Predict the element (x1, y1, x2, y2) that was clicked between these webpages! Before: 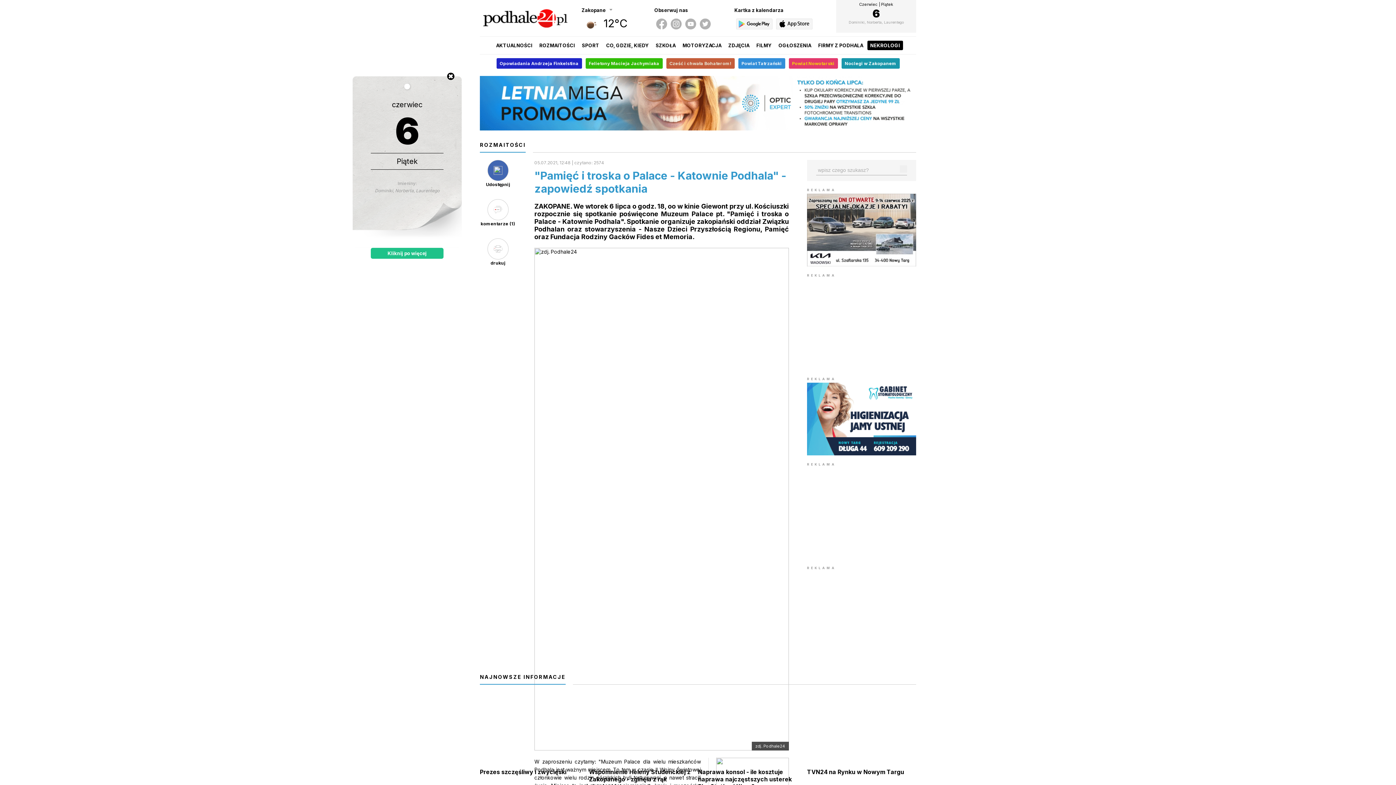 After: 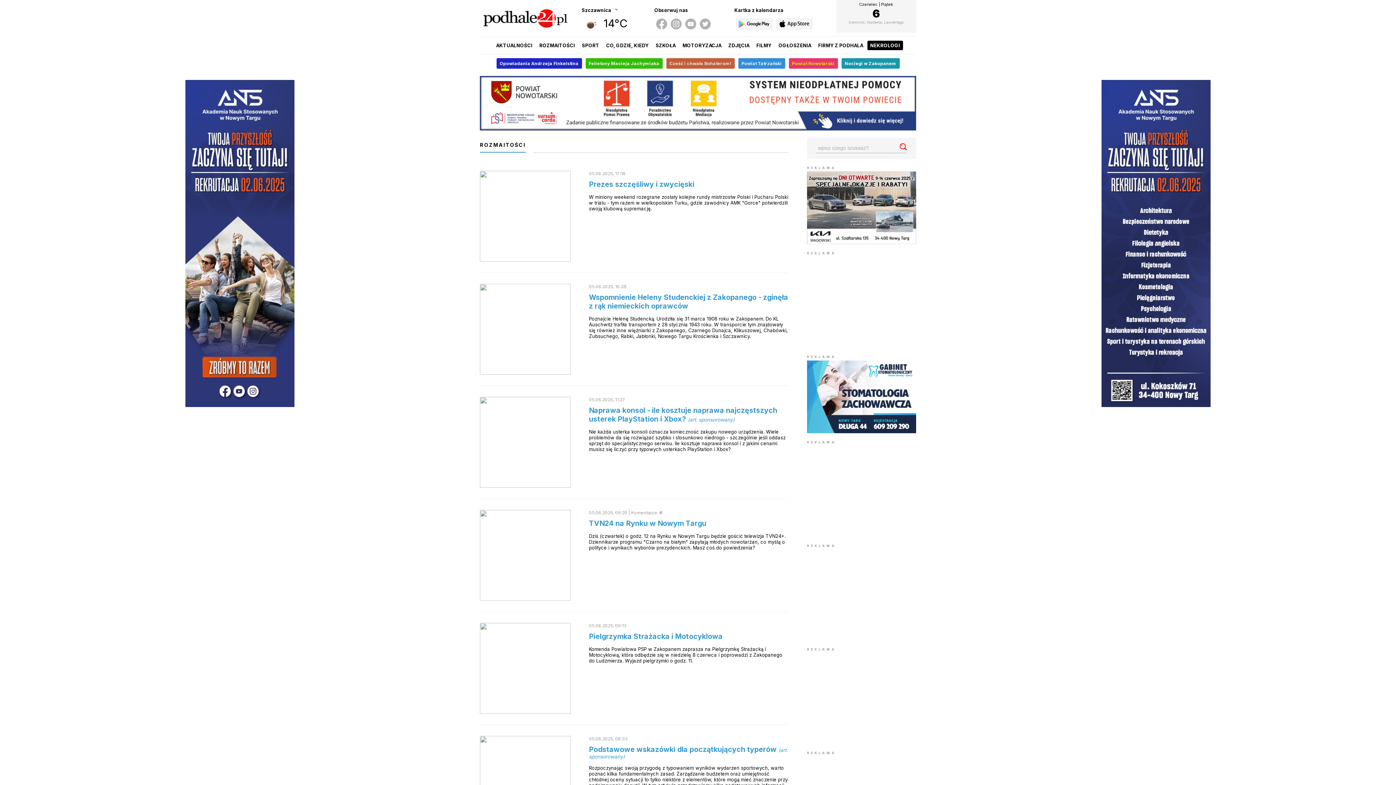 Action: label: ROZMAITOŚCI bbox: (536, 40, 578, 50)